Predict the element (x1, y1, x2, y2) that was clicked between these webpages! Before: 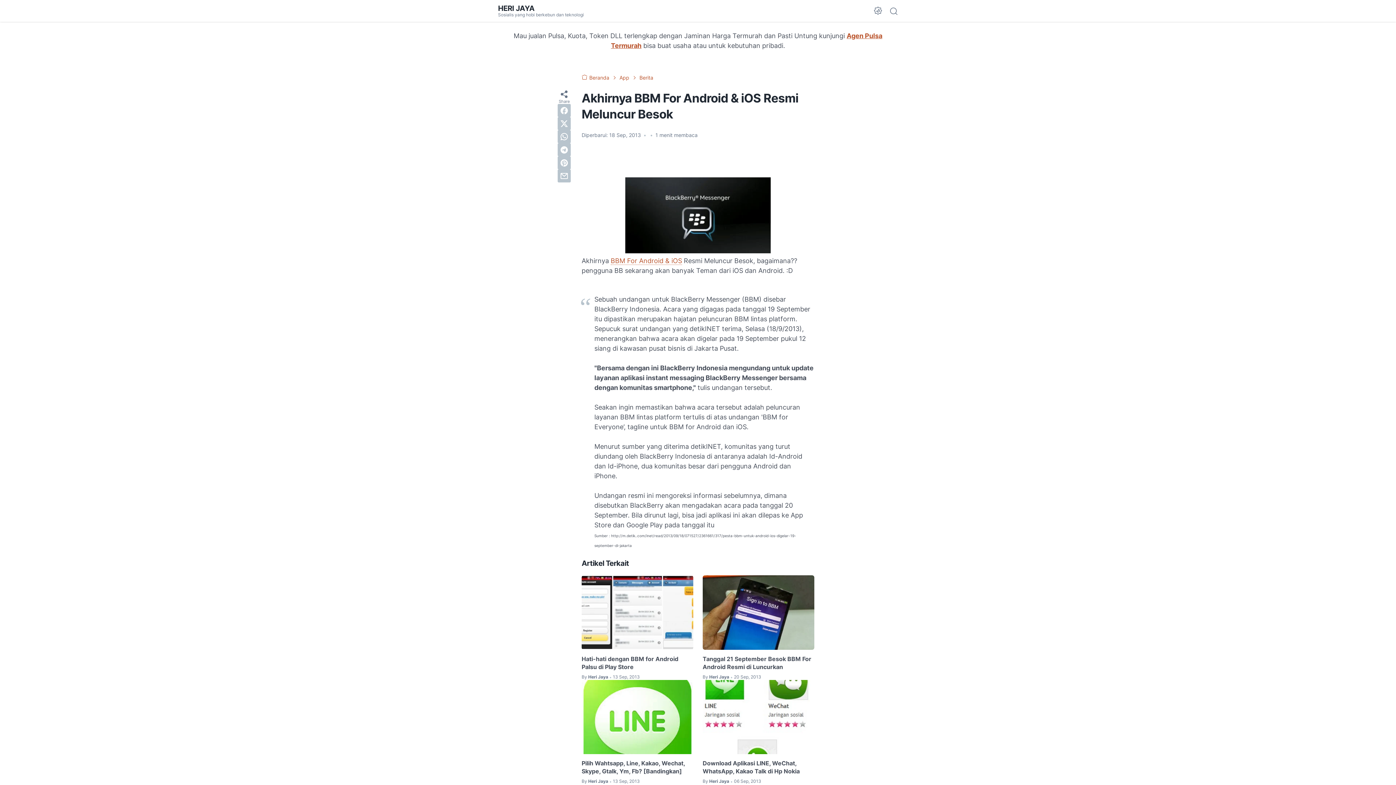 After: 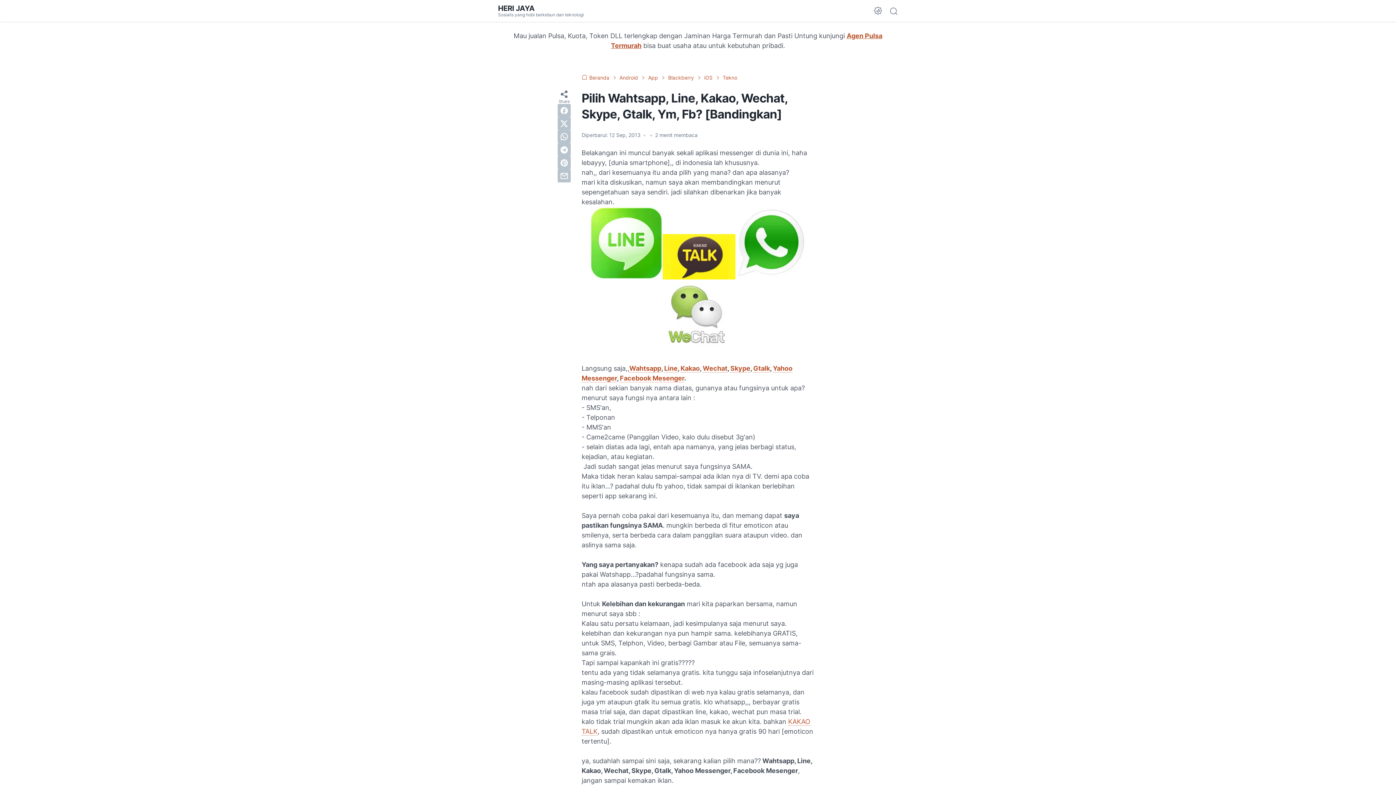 Action: bbox: (581, 680, 693, 754)